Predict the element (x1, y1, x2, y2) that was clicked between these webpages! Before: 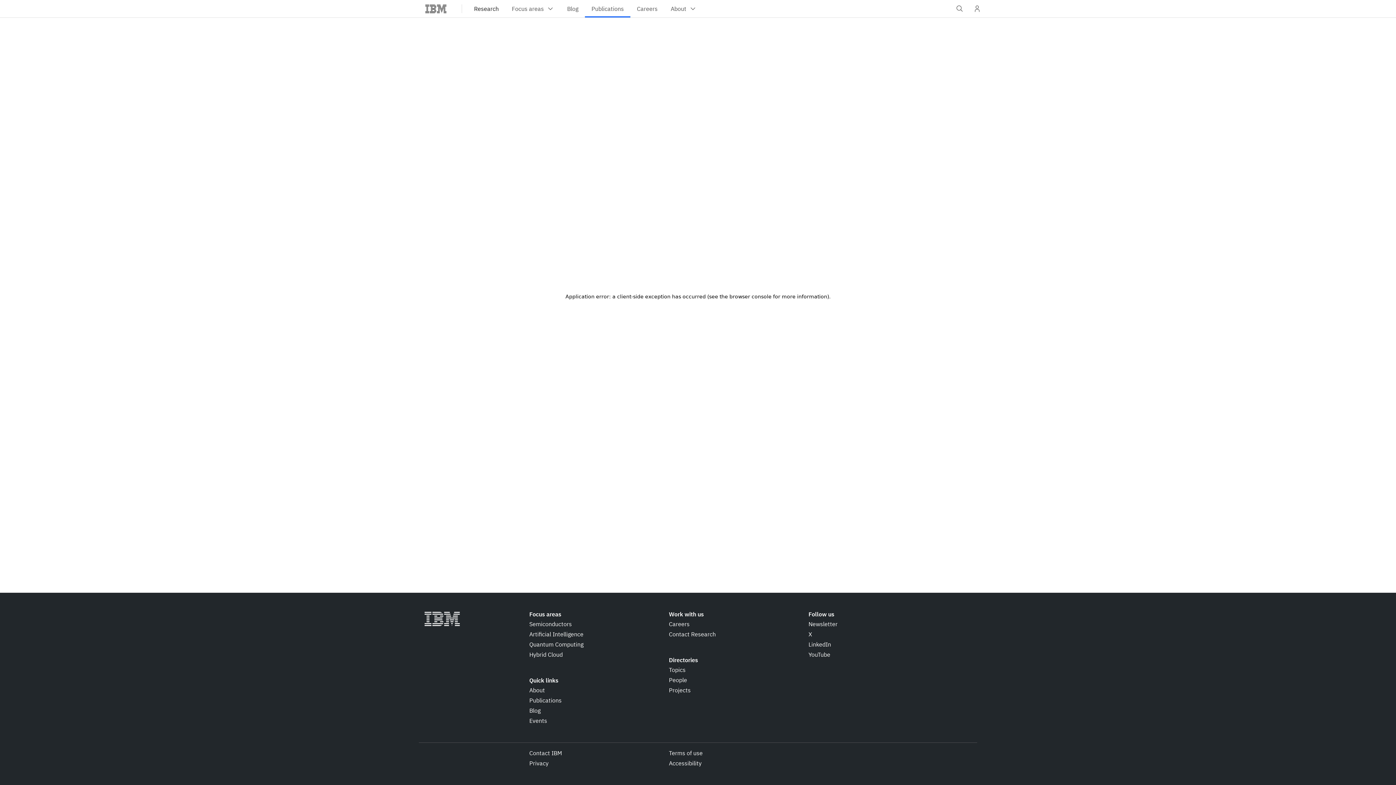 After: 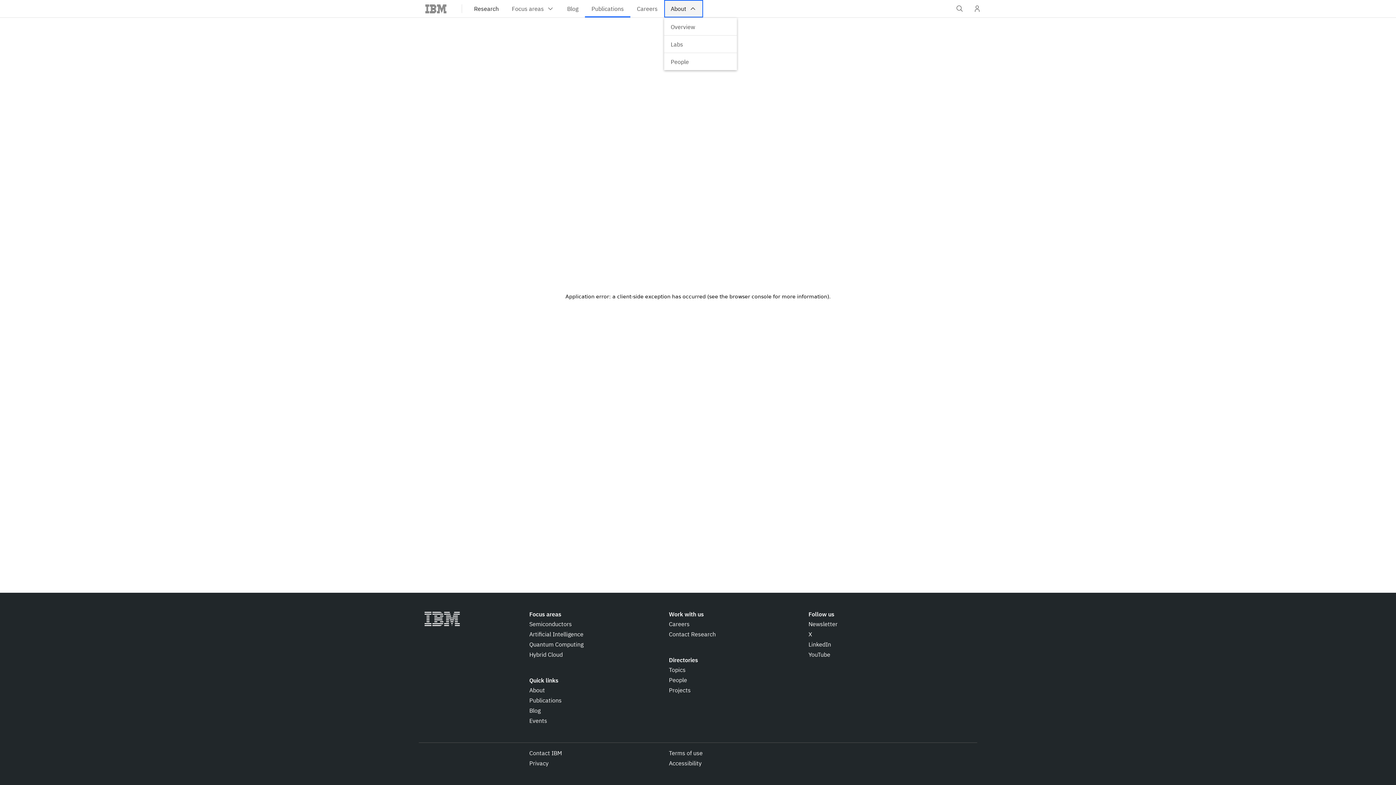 Action: bbox: (664, 0, 703, 17) label: About